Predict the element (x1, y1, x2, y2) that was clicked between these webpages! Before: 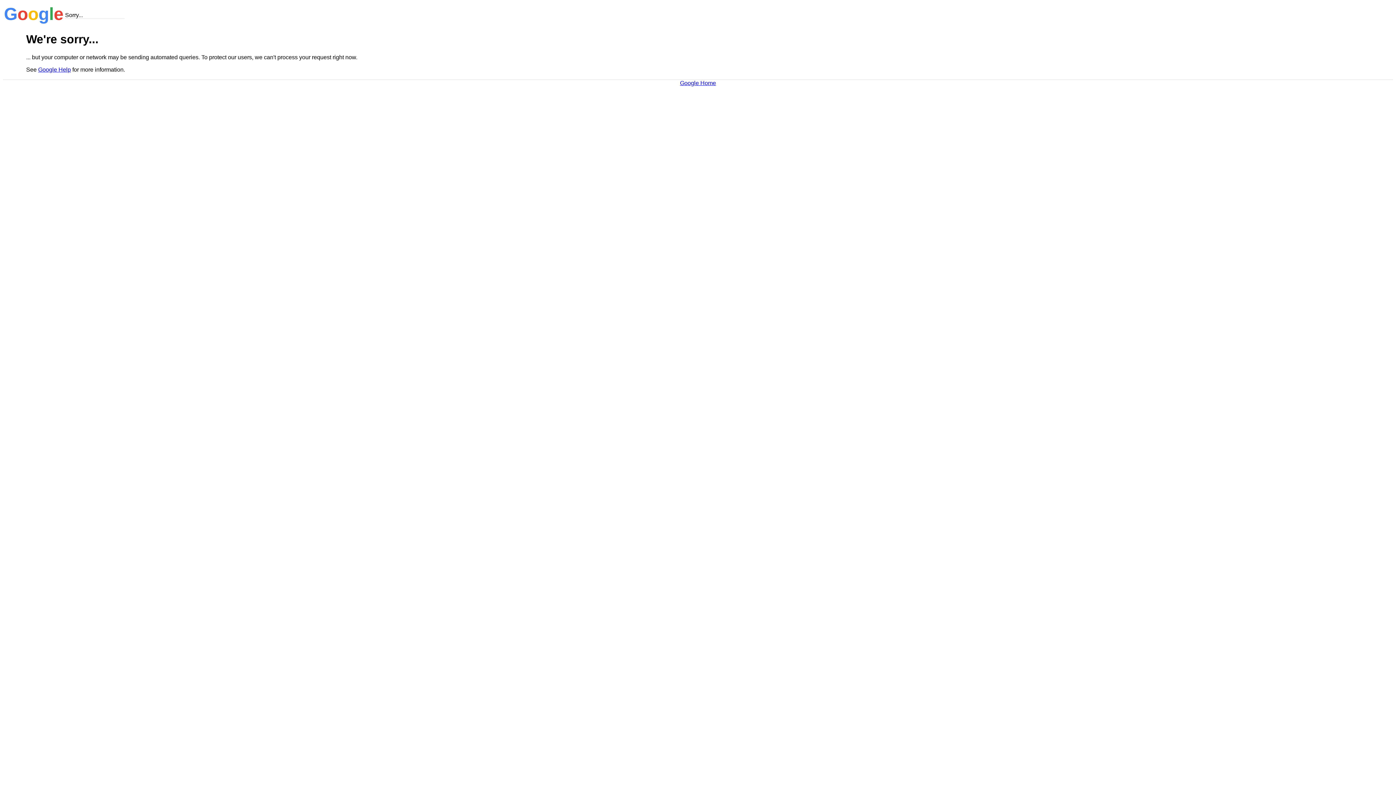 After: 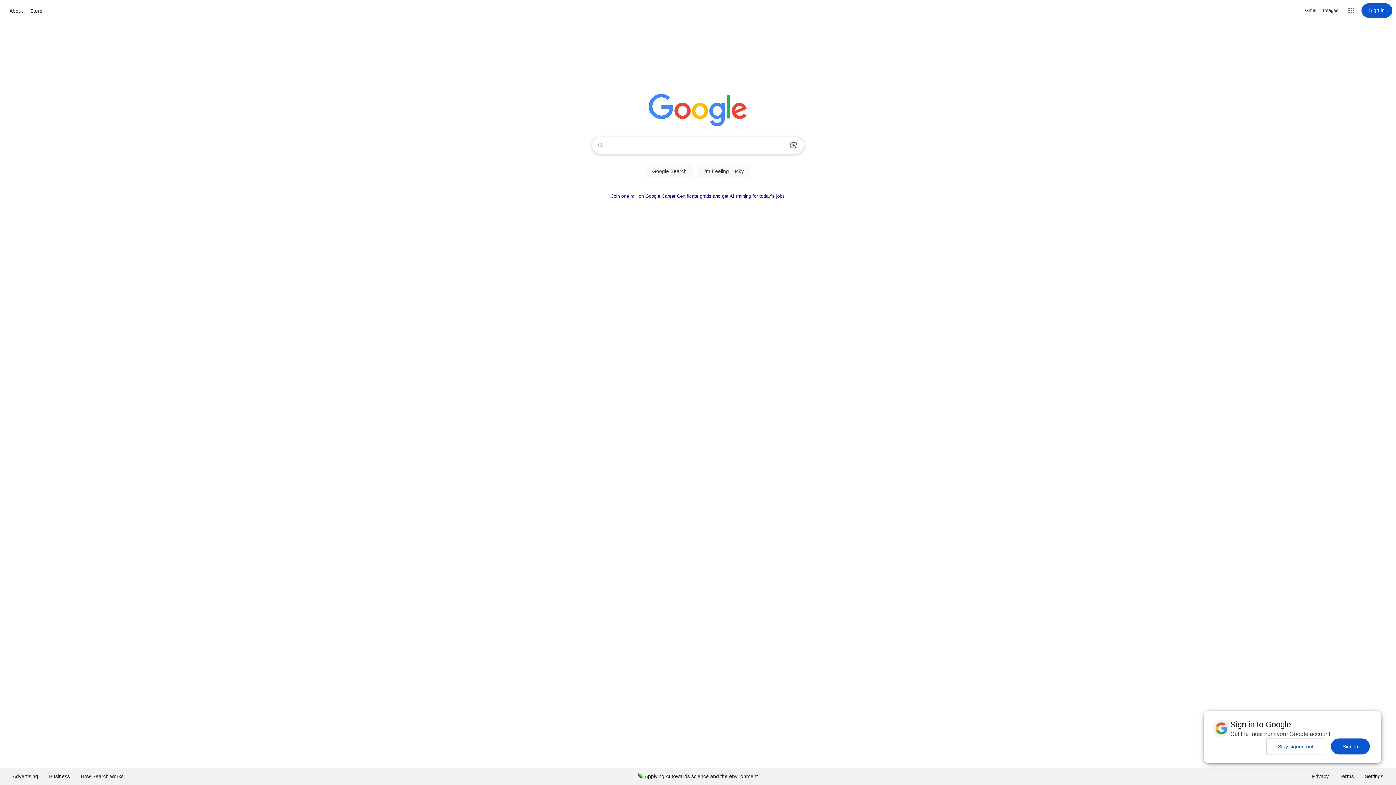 Action: label: Google Home bbox: (680, 79, 716, 86)